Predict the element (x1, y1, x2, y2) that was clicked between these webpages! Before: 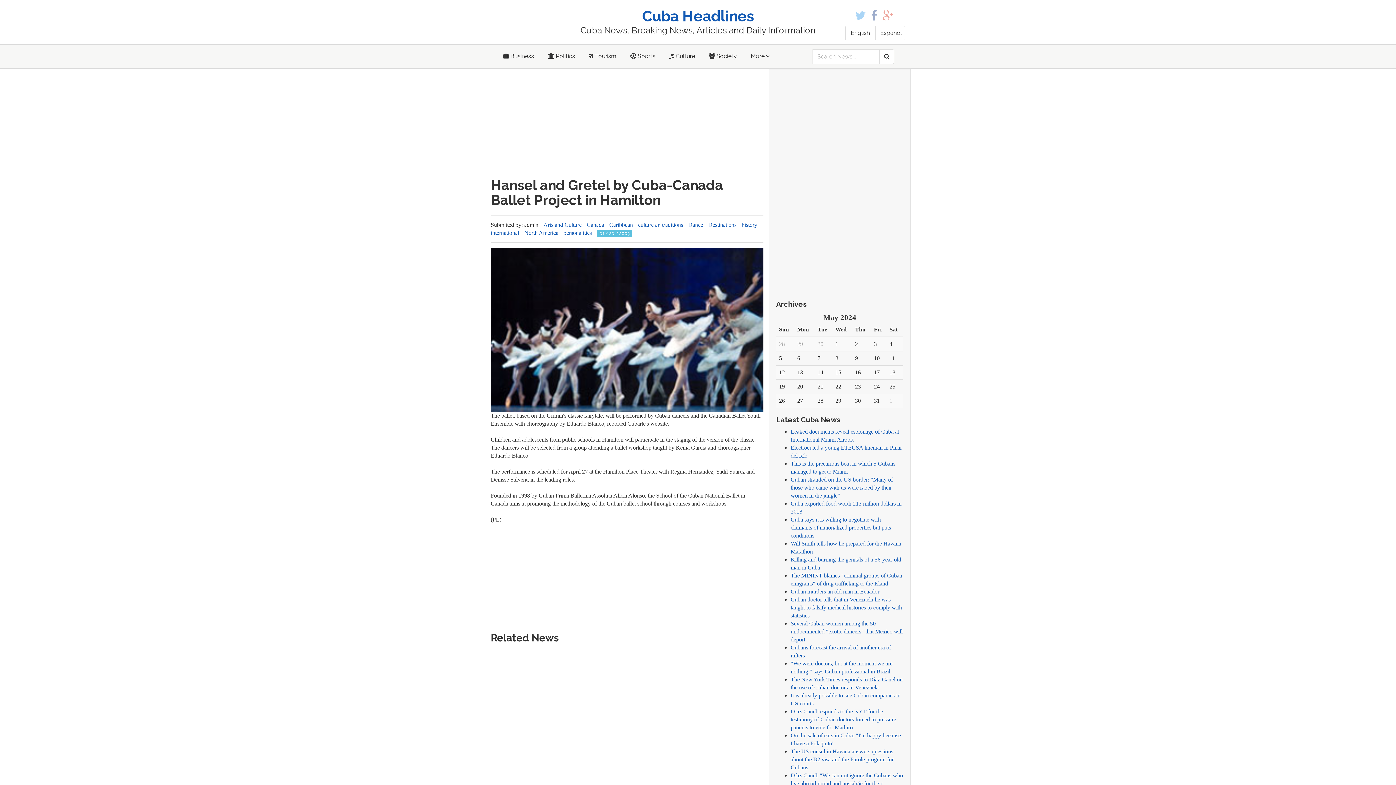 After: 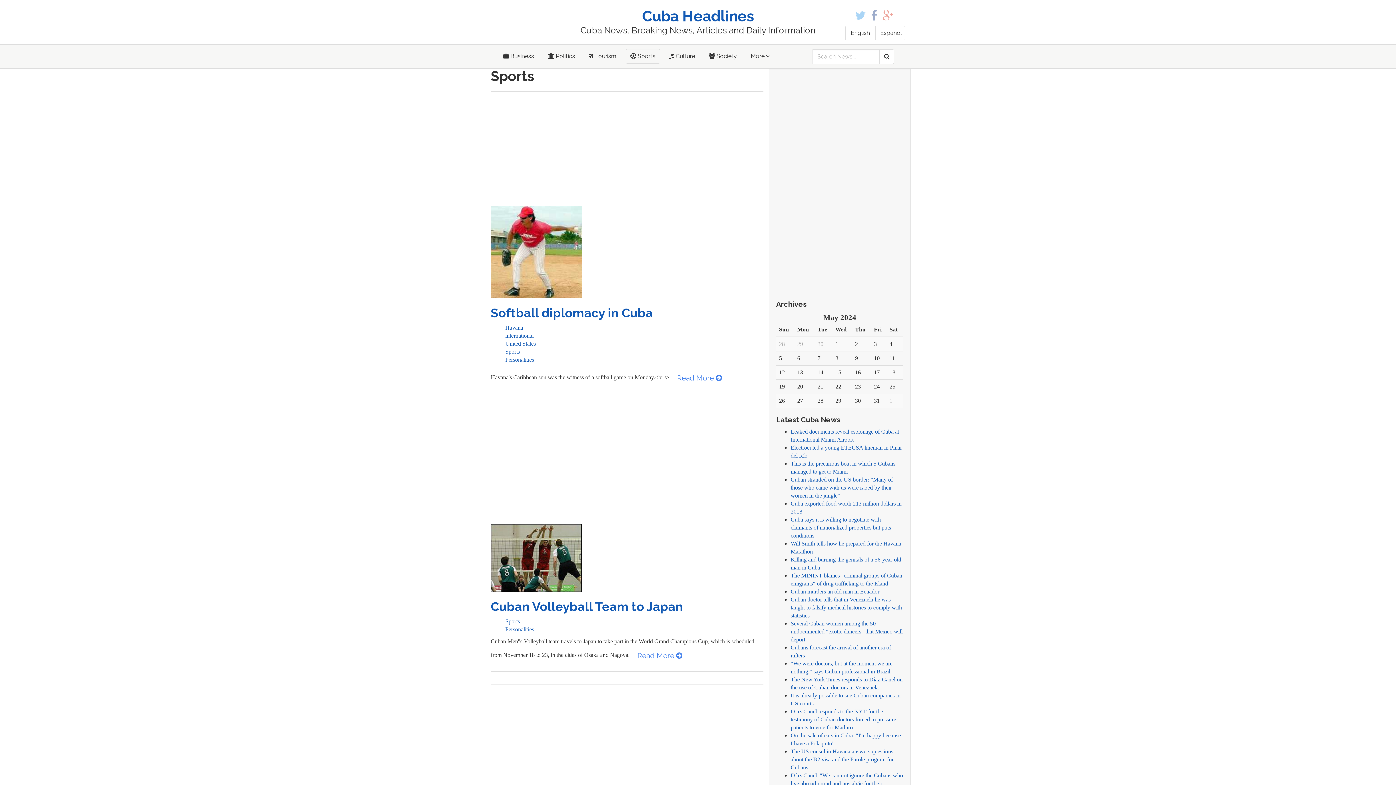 Action: label:  Sports bbox: (625, 49, 660, 63)